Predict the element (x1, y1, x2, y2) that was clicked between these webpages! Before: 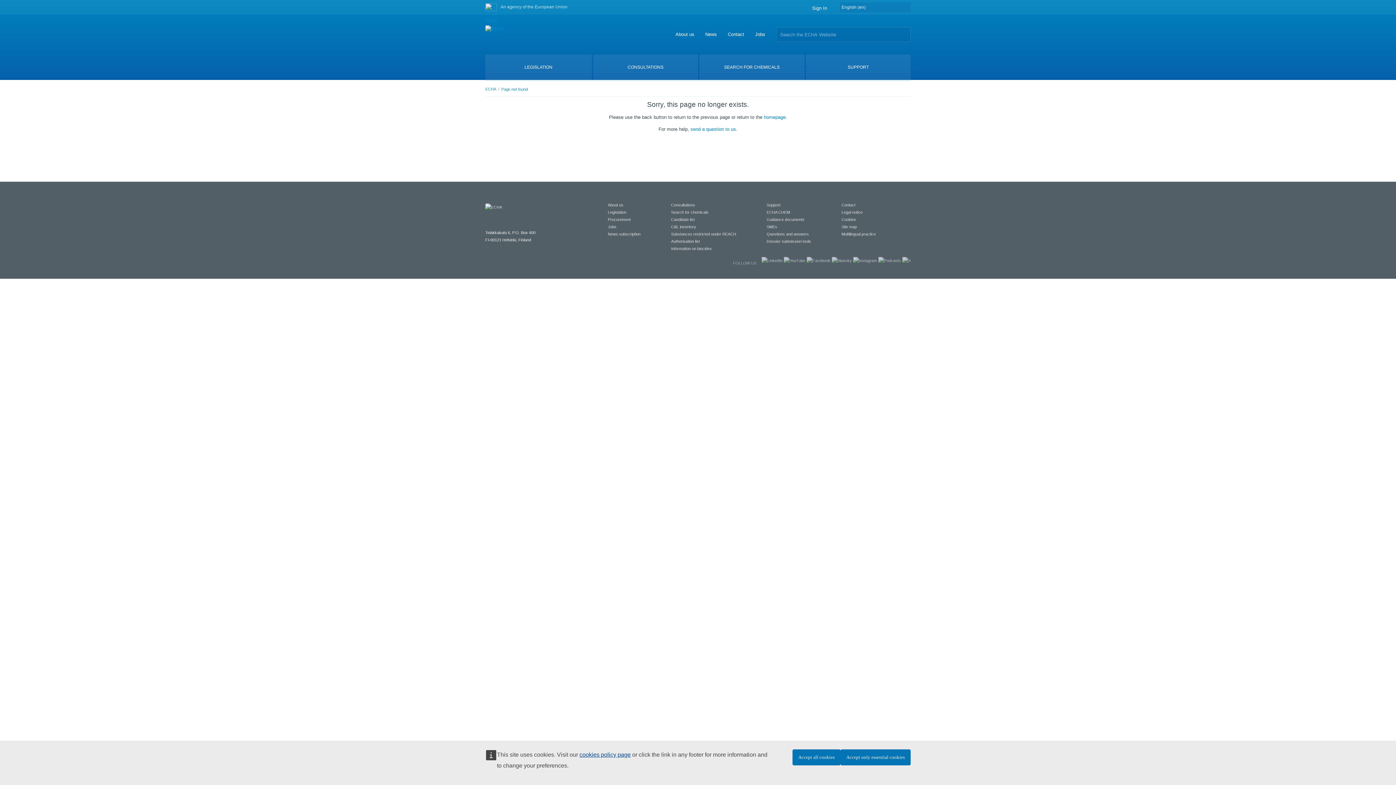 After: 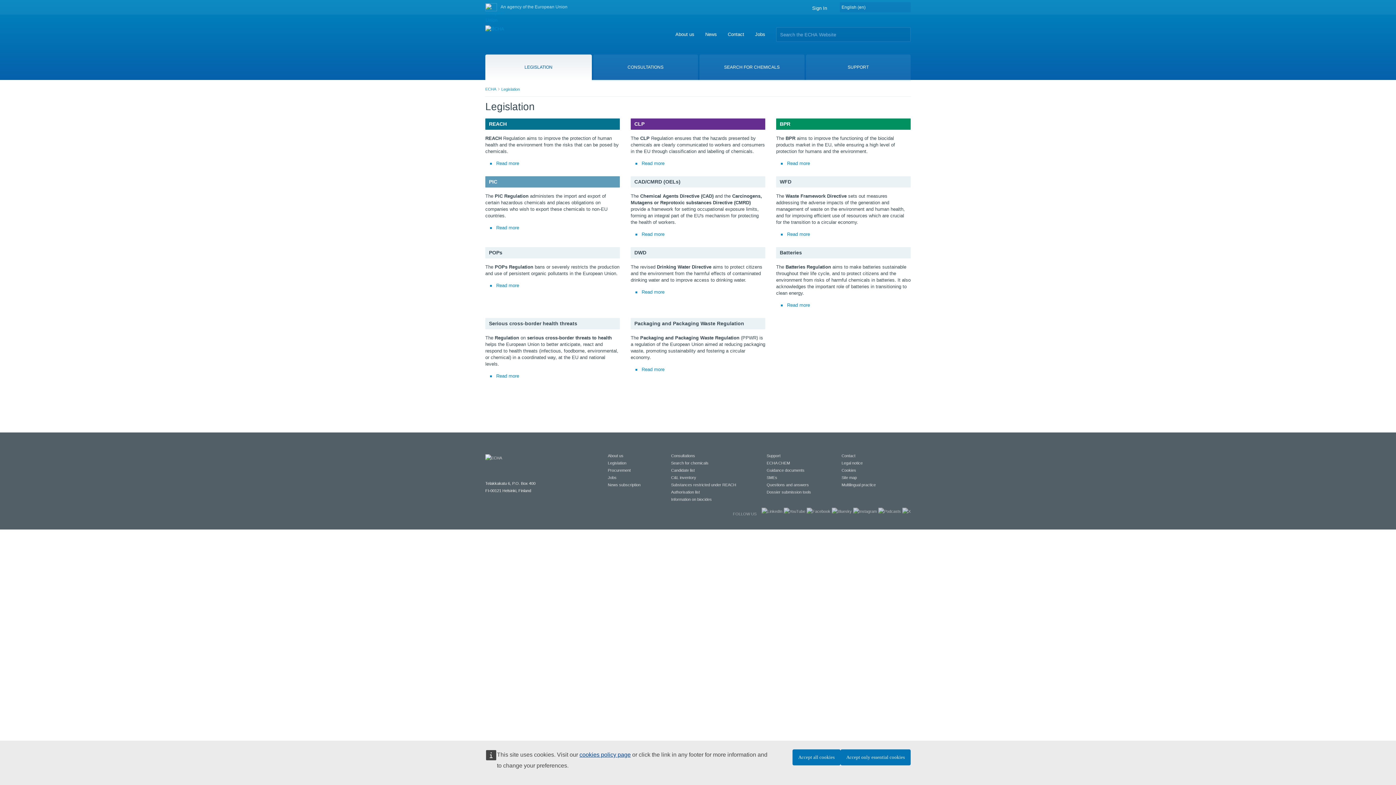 Action: bbox: (608, 210, 626, 214) label: Legislation